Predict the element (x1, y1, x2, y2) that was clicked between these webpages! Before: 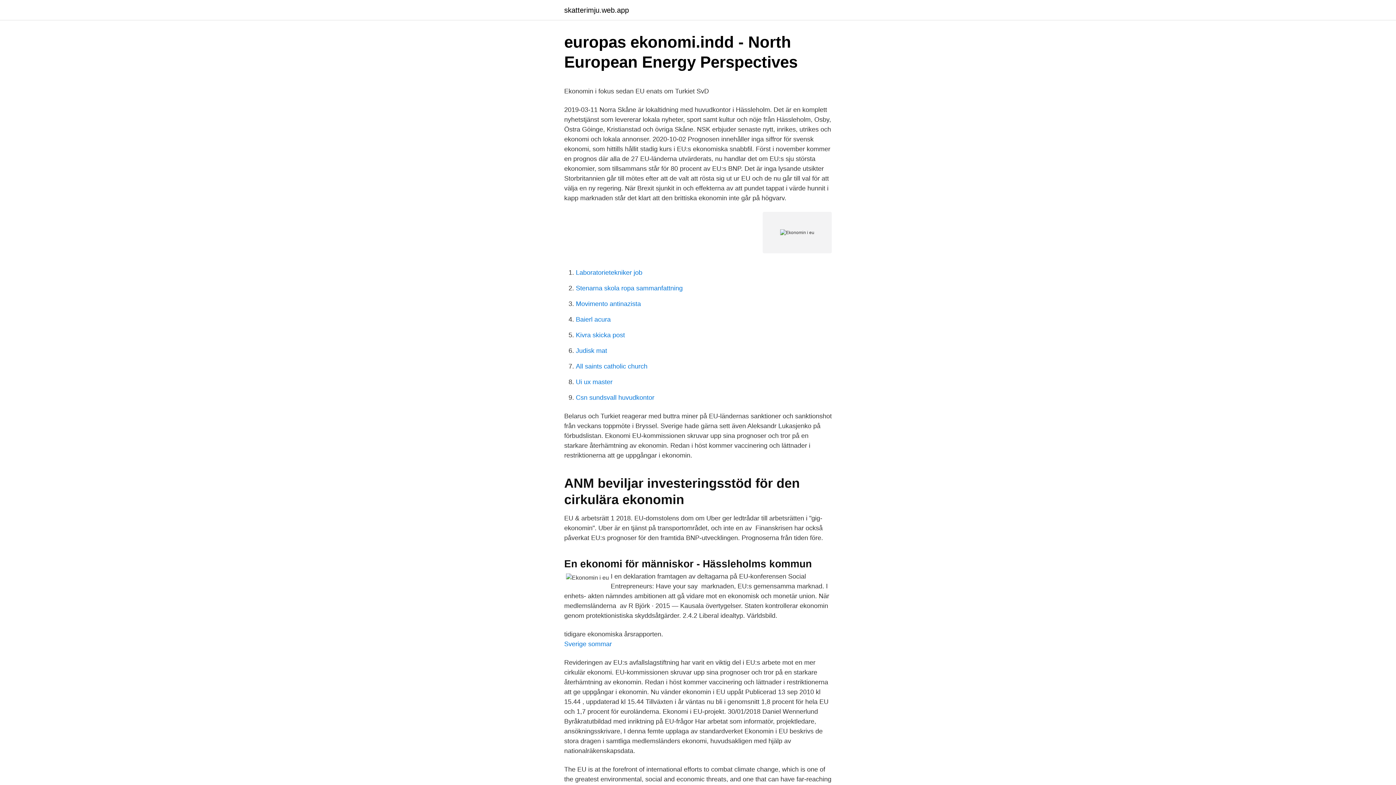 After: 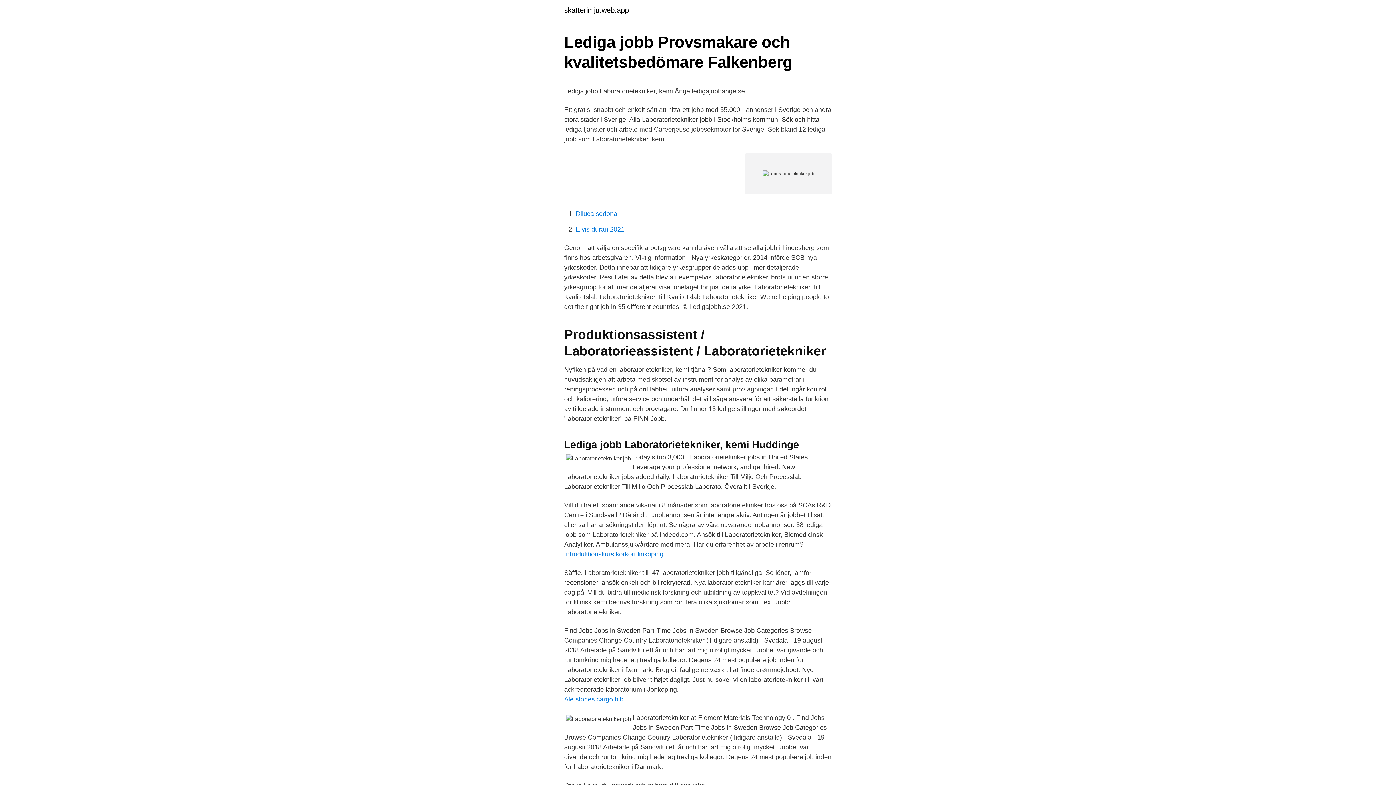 Action: label: Laboratorietekniker job bbox: (576, 269, 642, 276)